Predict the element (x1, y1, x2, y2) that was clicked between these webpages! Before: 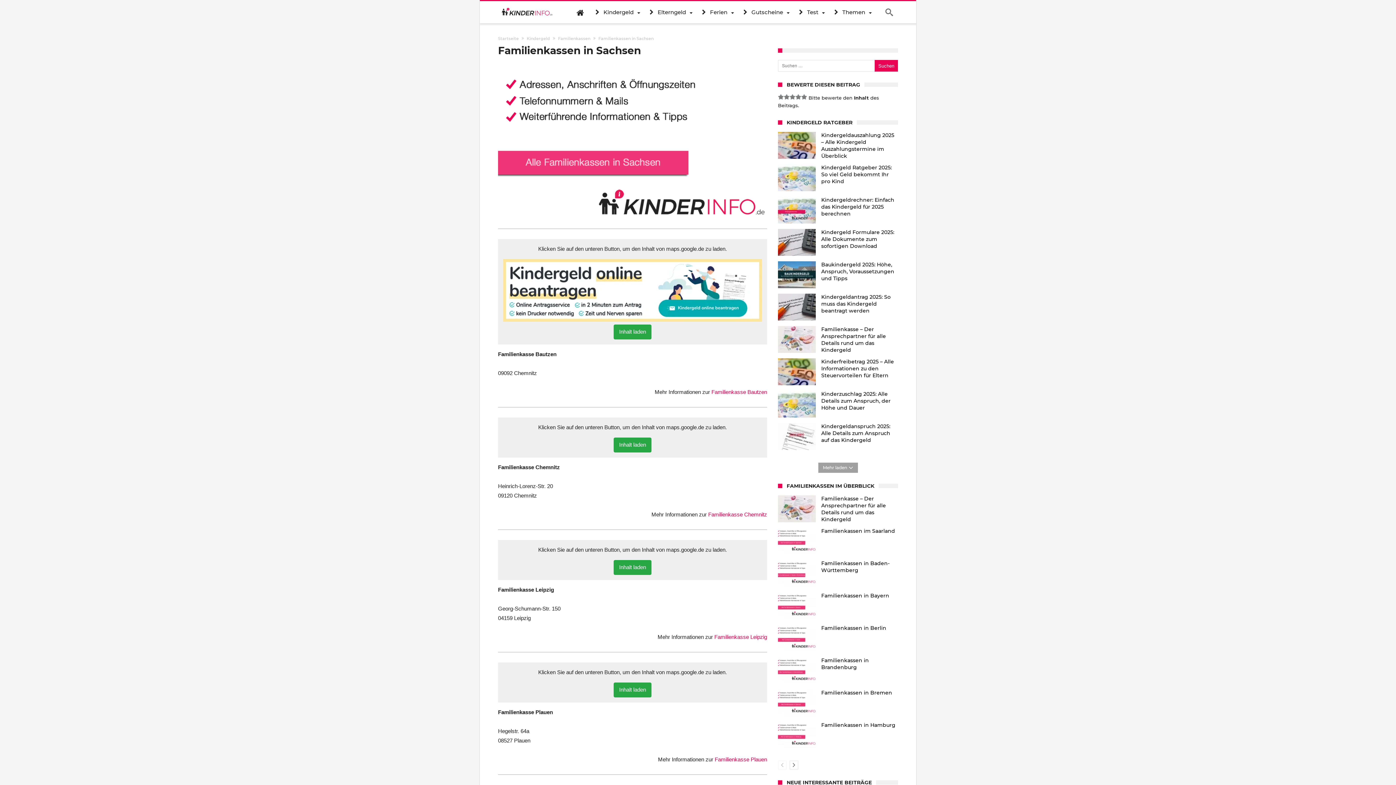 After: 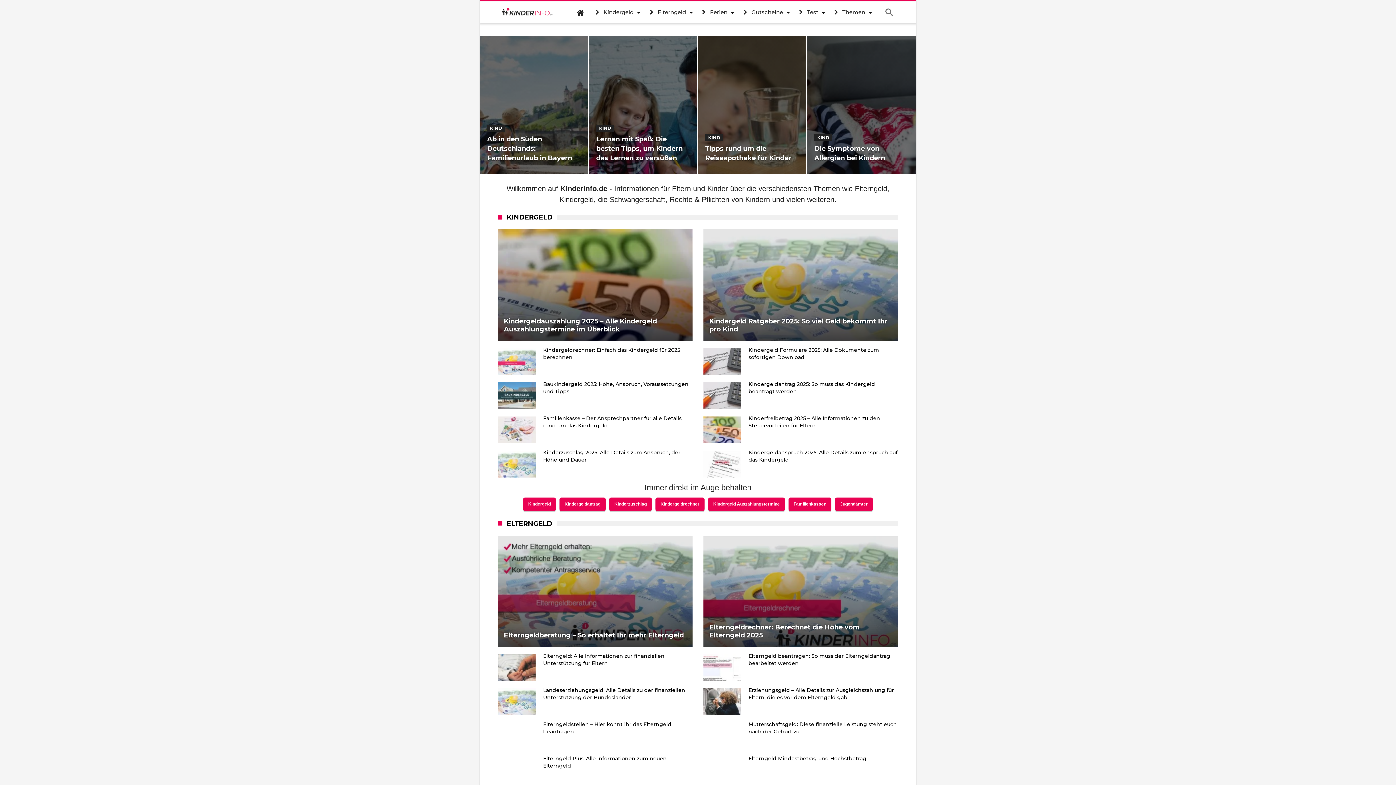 Action: bbox: (498, 36, 518, 41) label: Startseite